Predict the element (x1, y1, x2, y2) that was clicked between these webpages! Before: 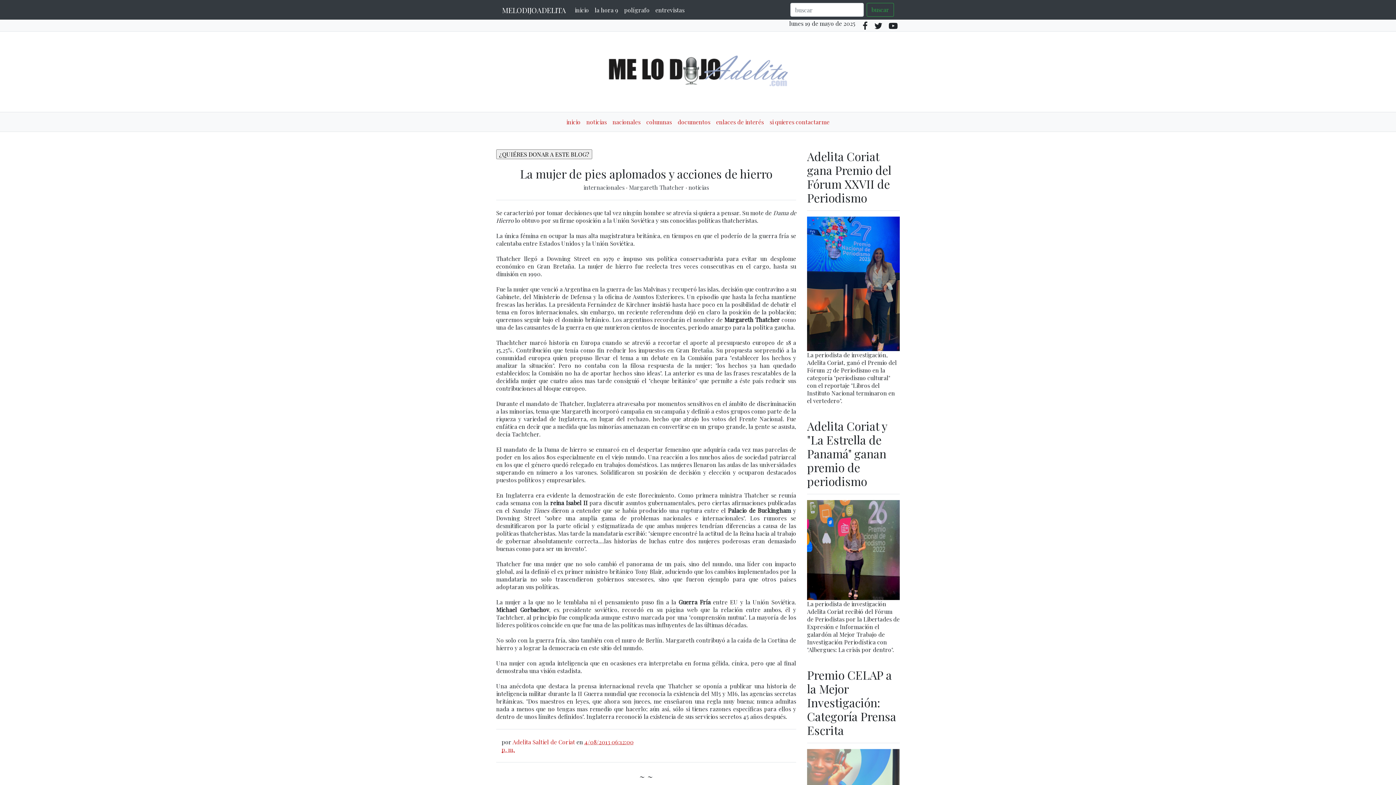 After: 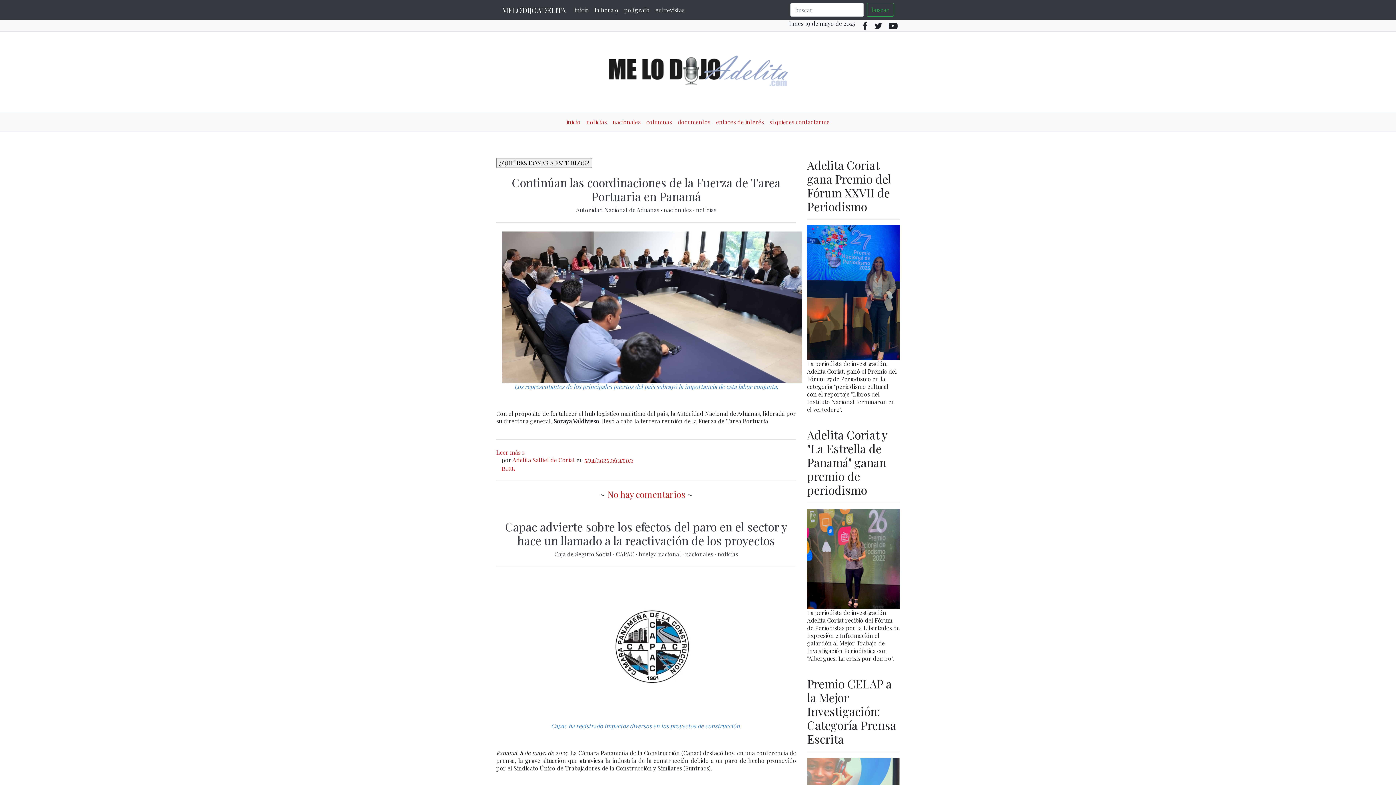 Action: bbox: (572, 3, 592, 16) label: inicio